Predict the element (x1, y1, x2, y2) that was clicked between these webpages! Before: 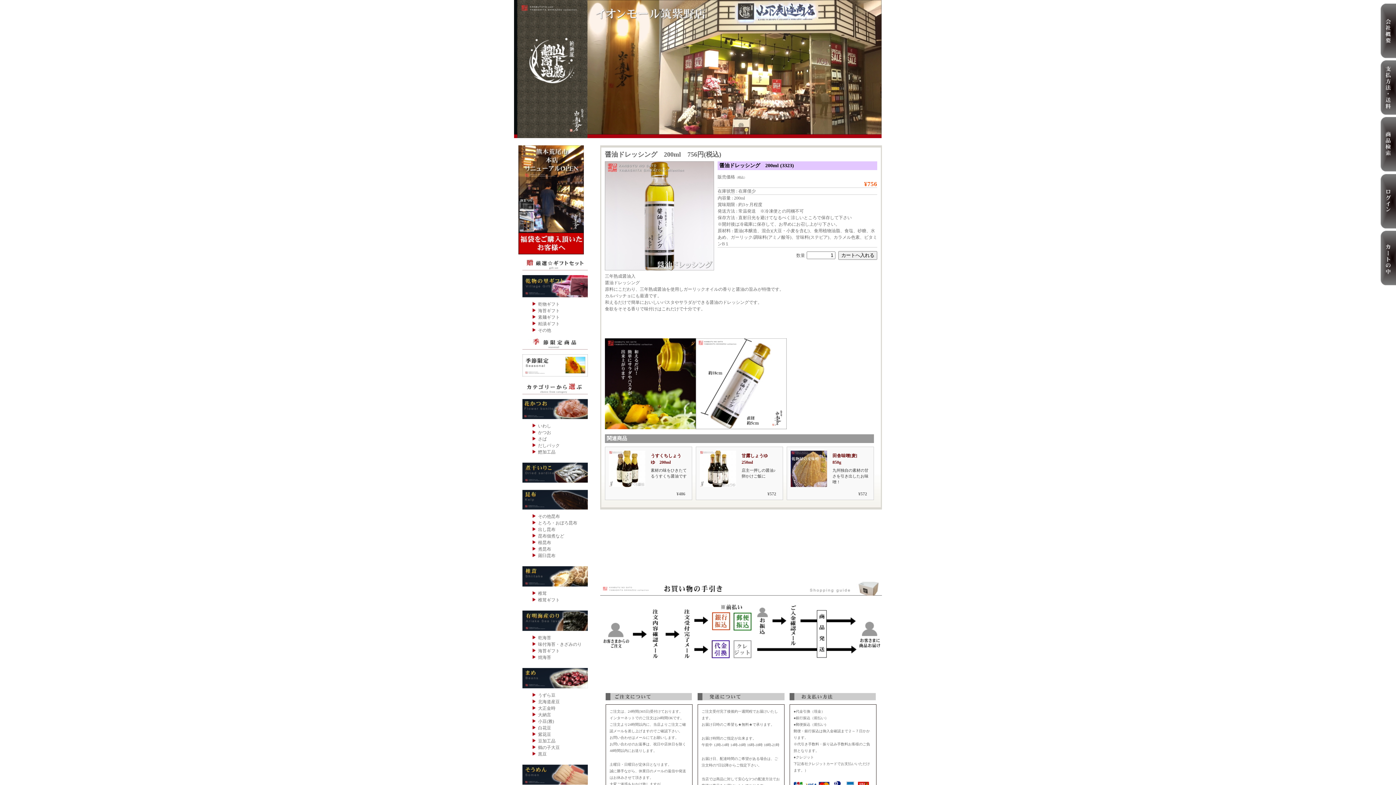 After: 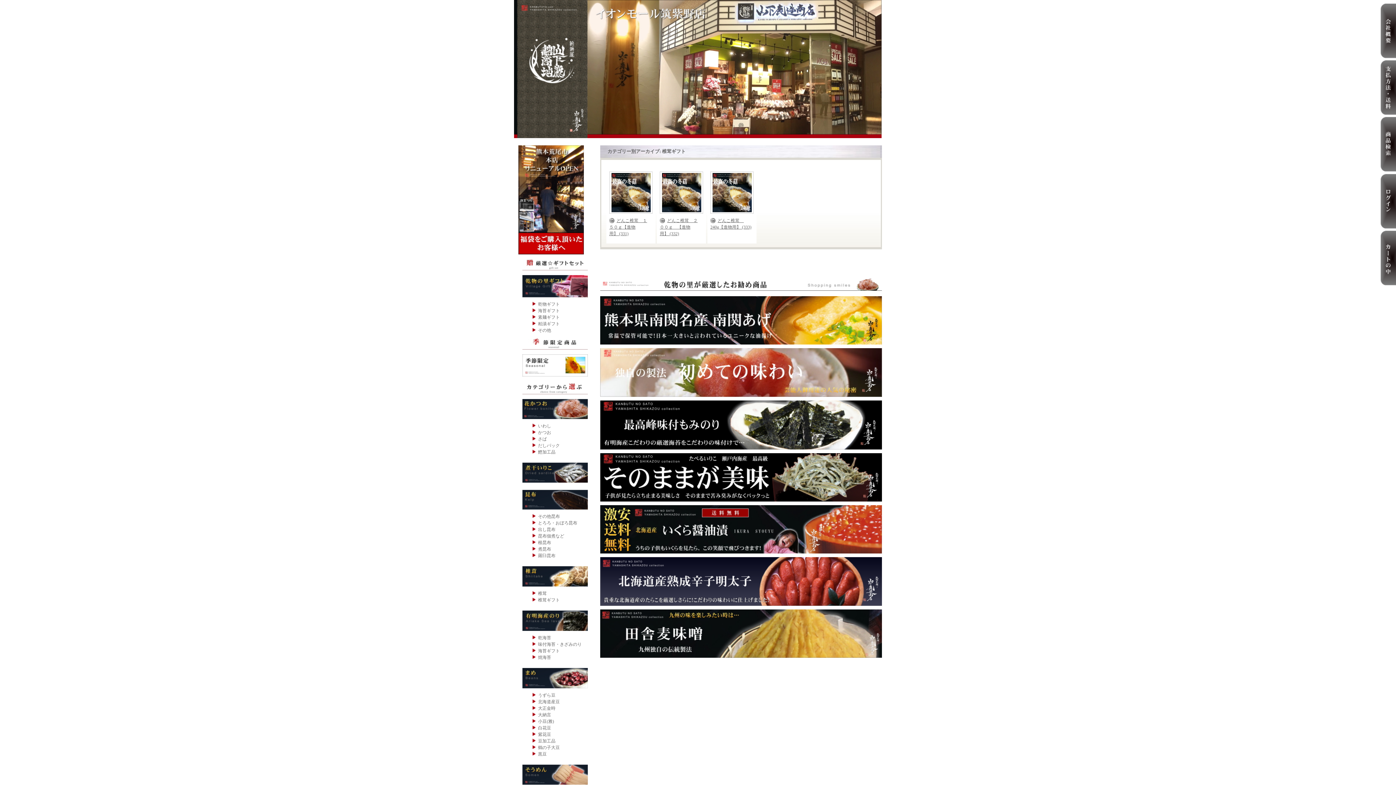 Action: label: 椎茸ギフト bbox: (538, 597, 560, 602)